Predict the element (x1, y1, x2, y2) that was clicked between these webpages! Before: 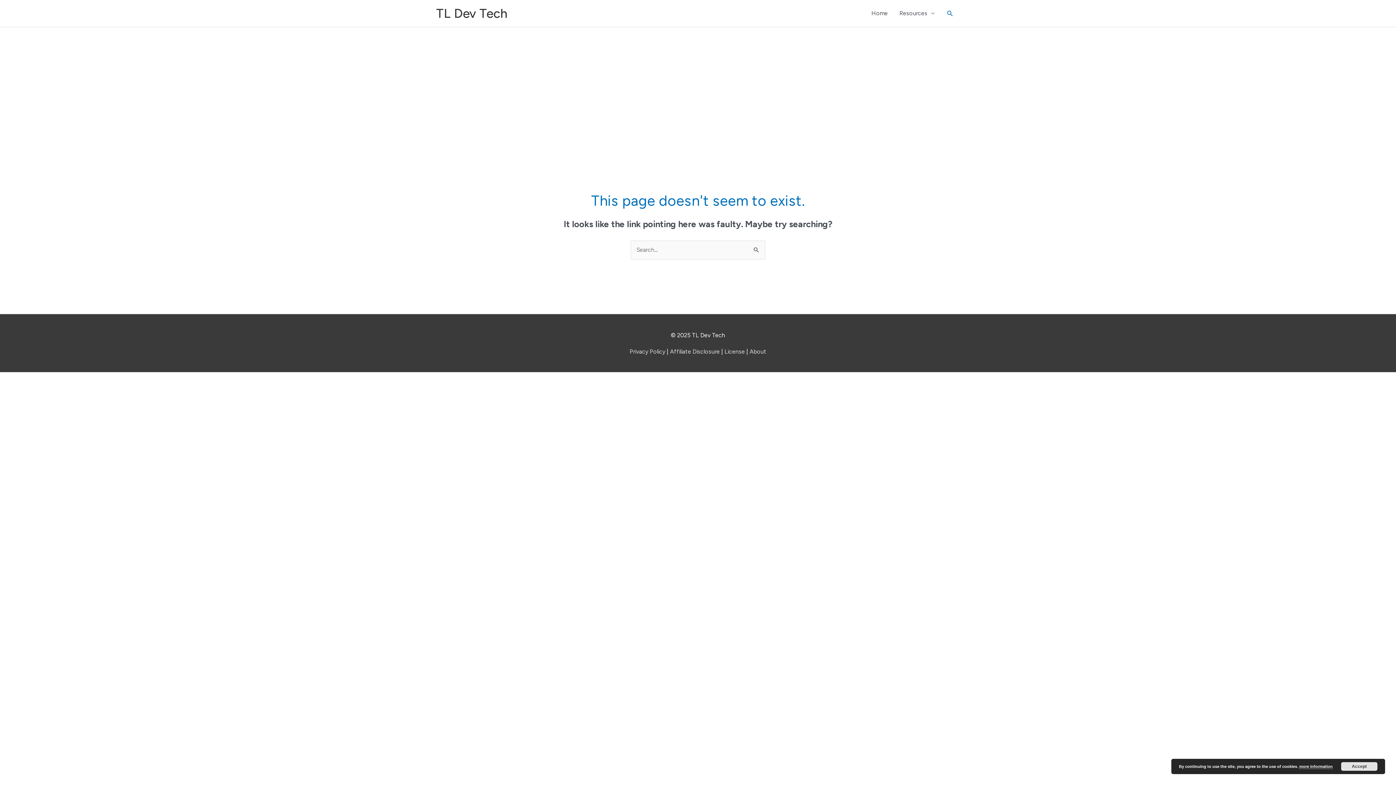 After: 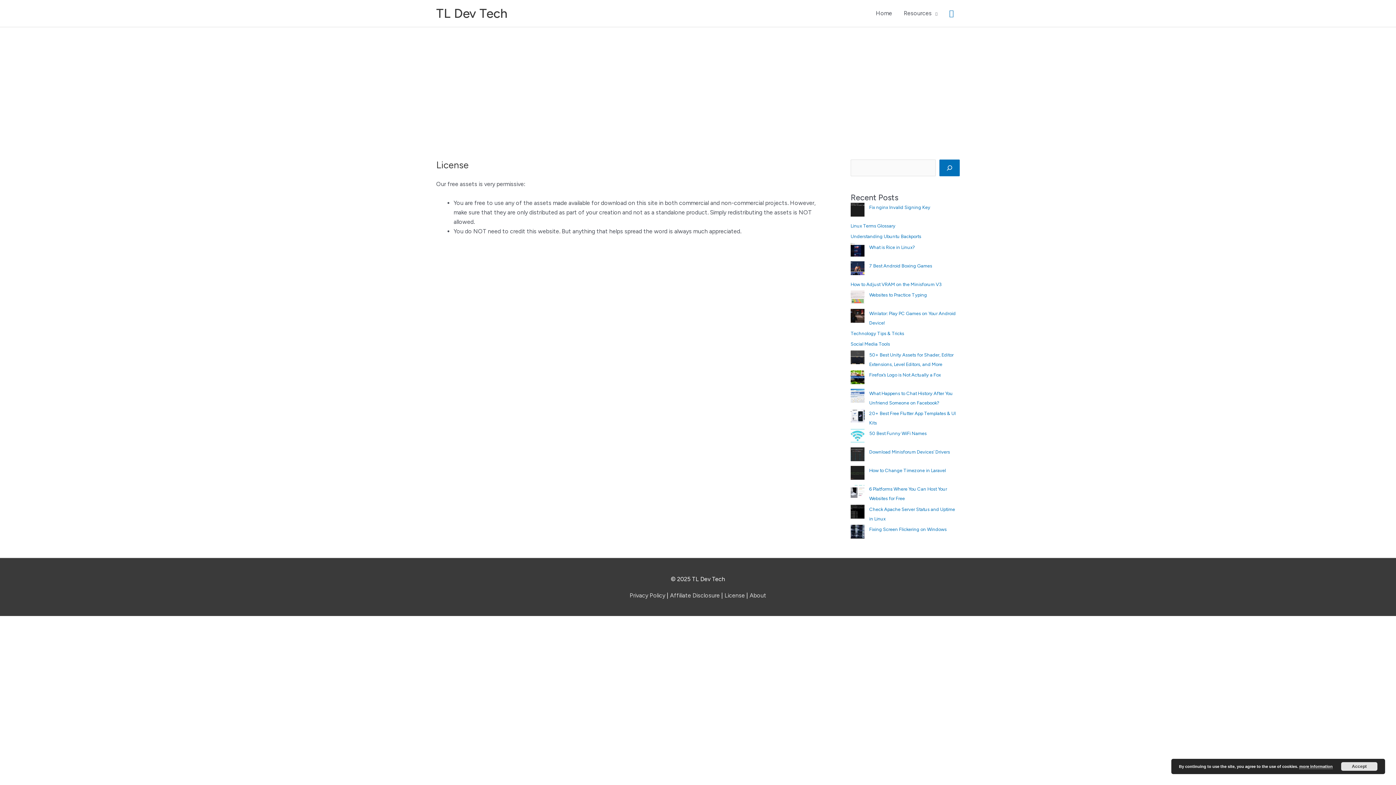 Action: bbox: (724, 348, 745, 355) label: License